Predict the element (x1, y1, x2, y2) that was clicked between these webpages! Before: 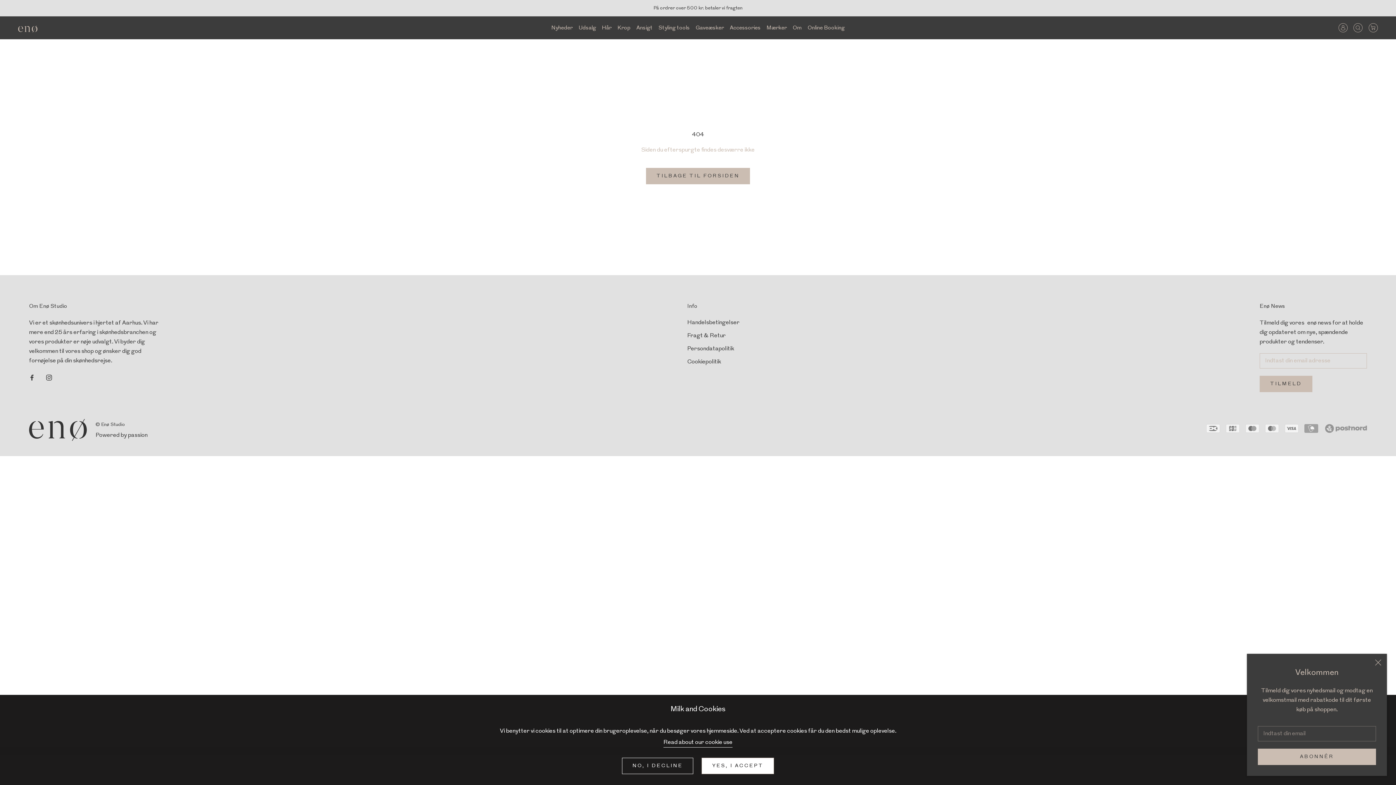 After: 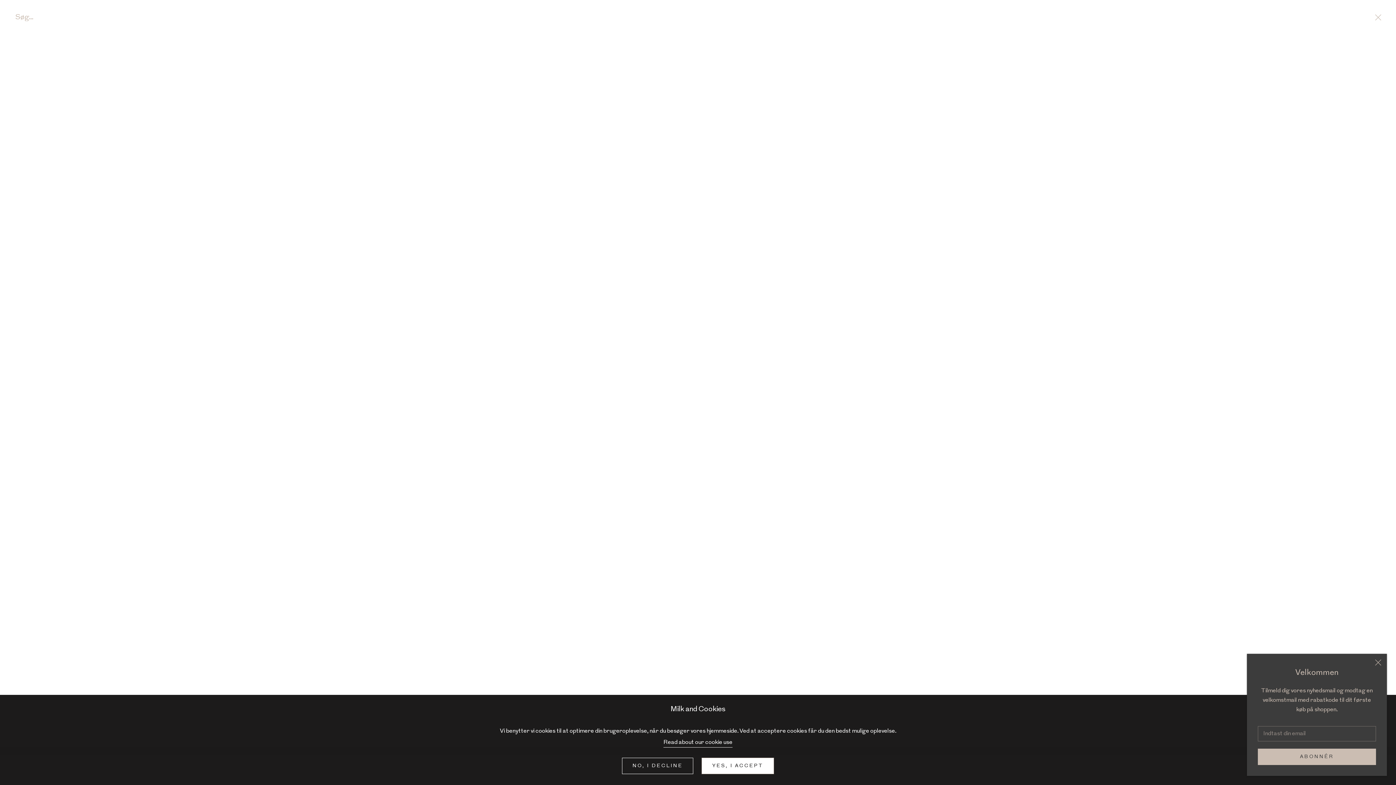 Action: bbox: (1353, 24, 1362, 30)